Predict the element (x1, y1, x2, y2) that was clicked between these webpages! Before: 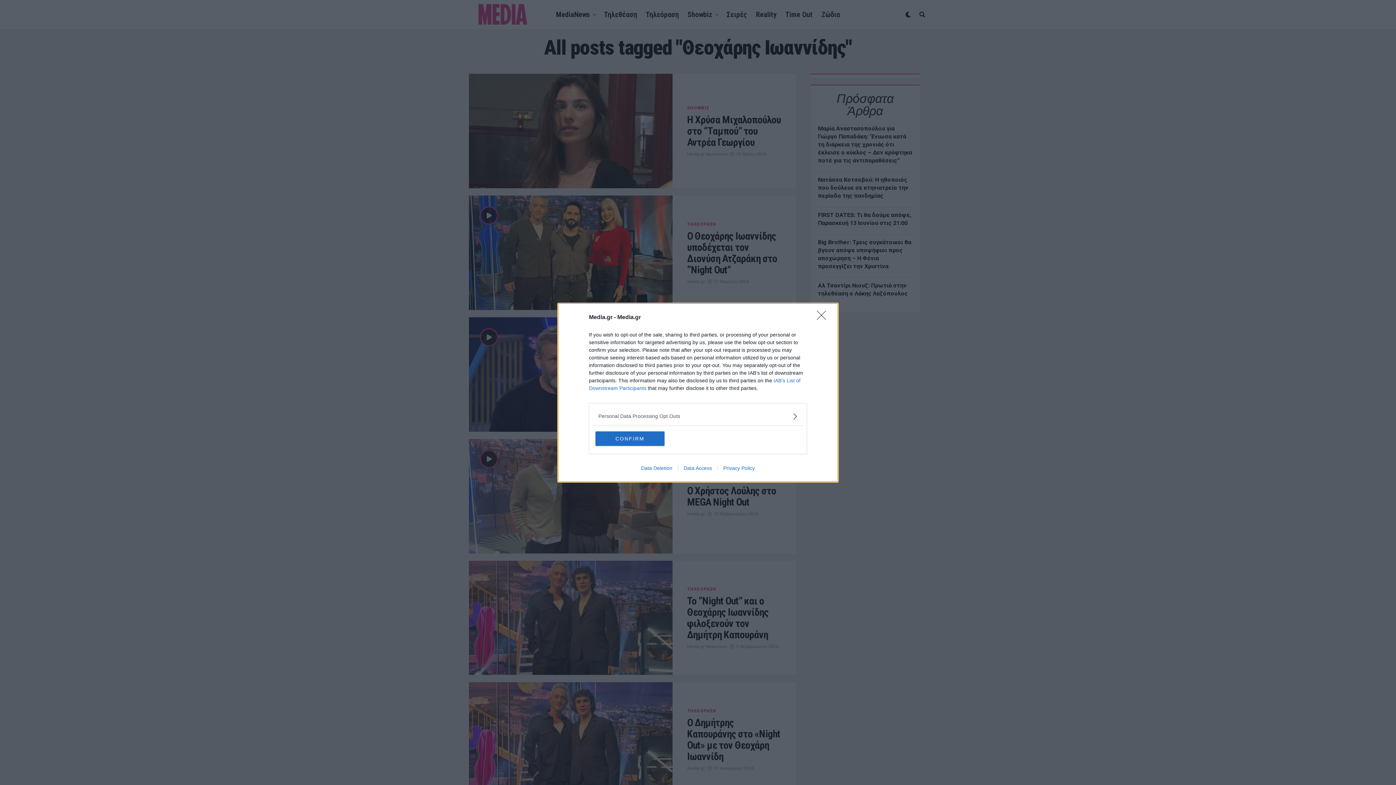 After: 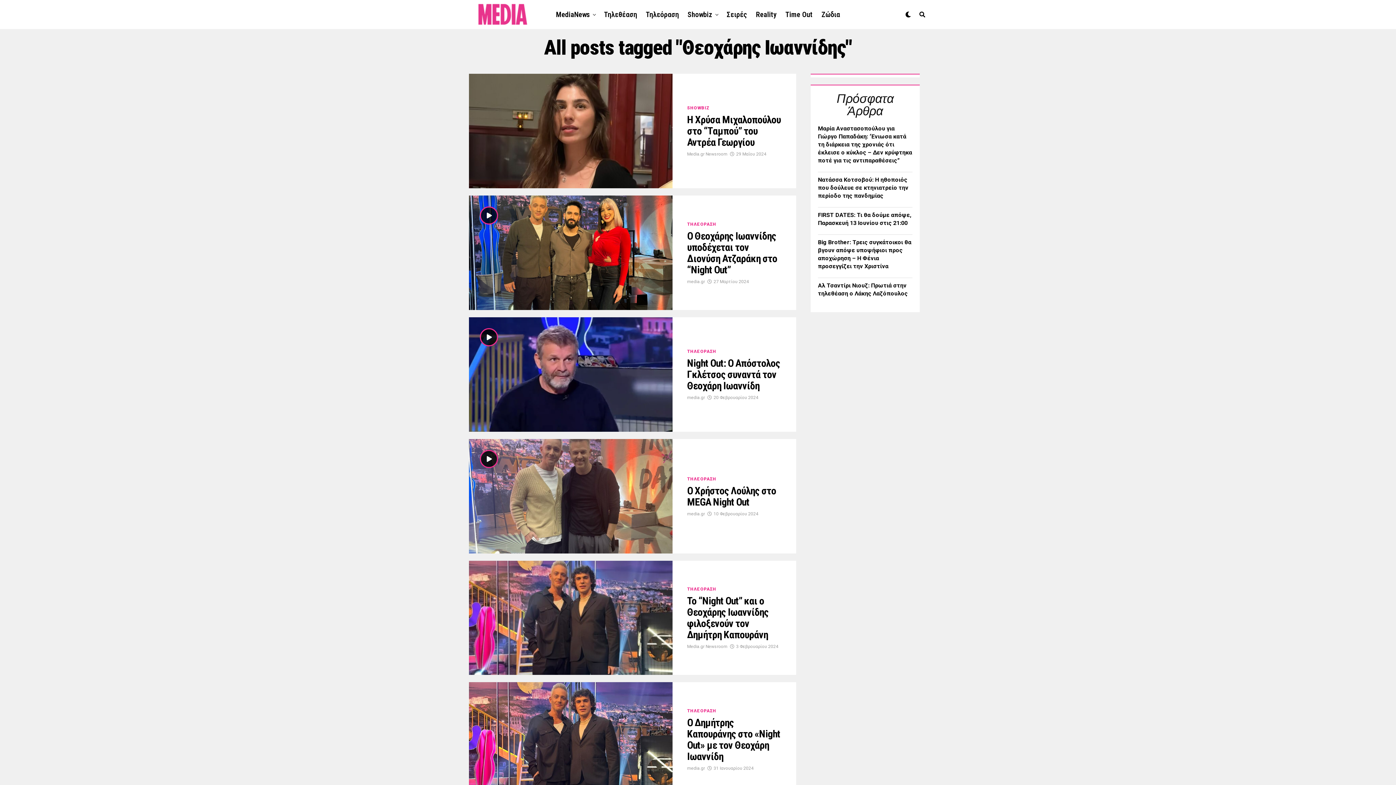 Action: label: CONFIRM bbox: (595, 431, 664, 446)